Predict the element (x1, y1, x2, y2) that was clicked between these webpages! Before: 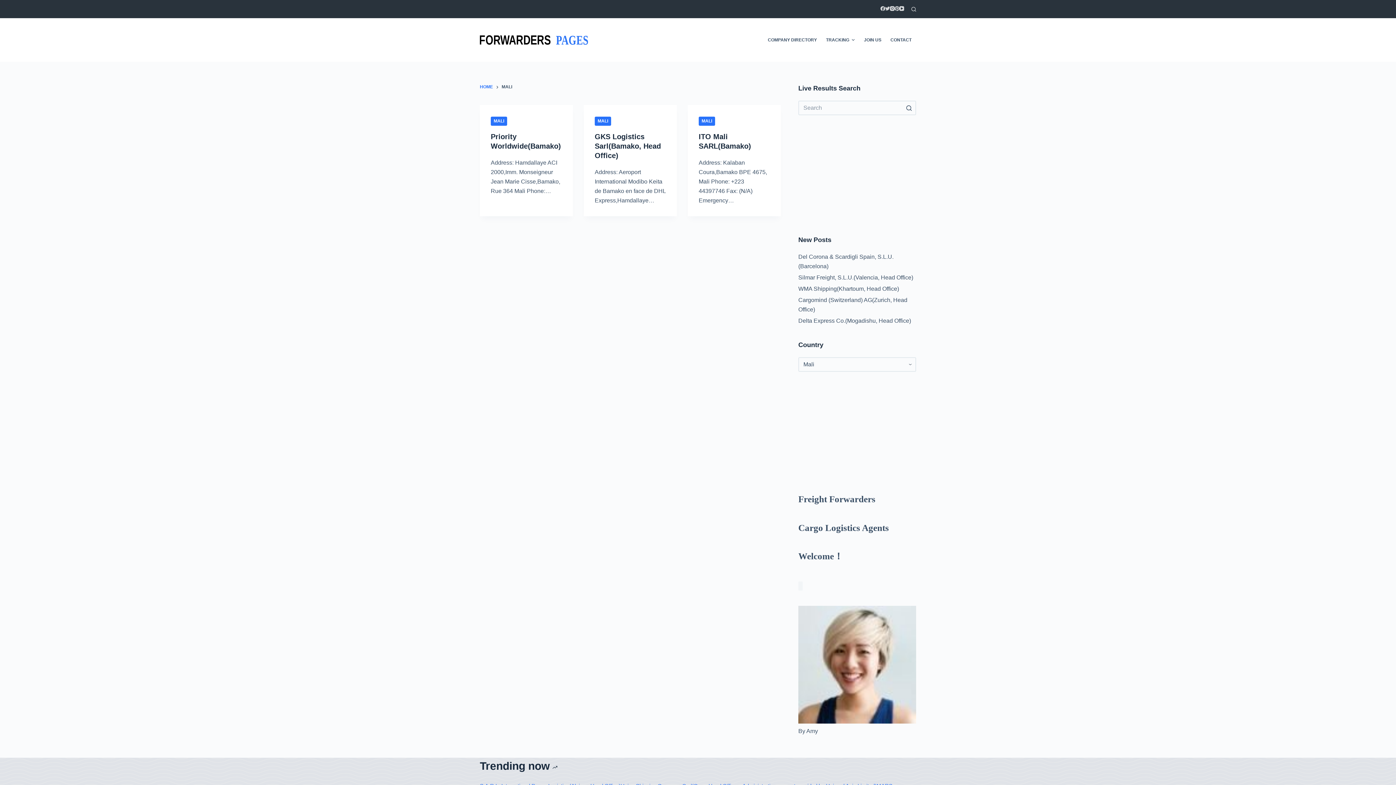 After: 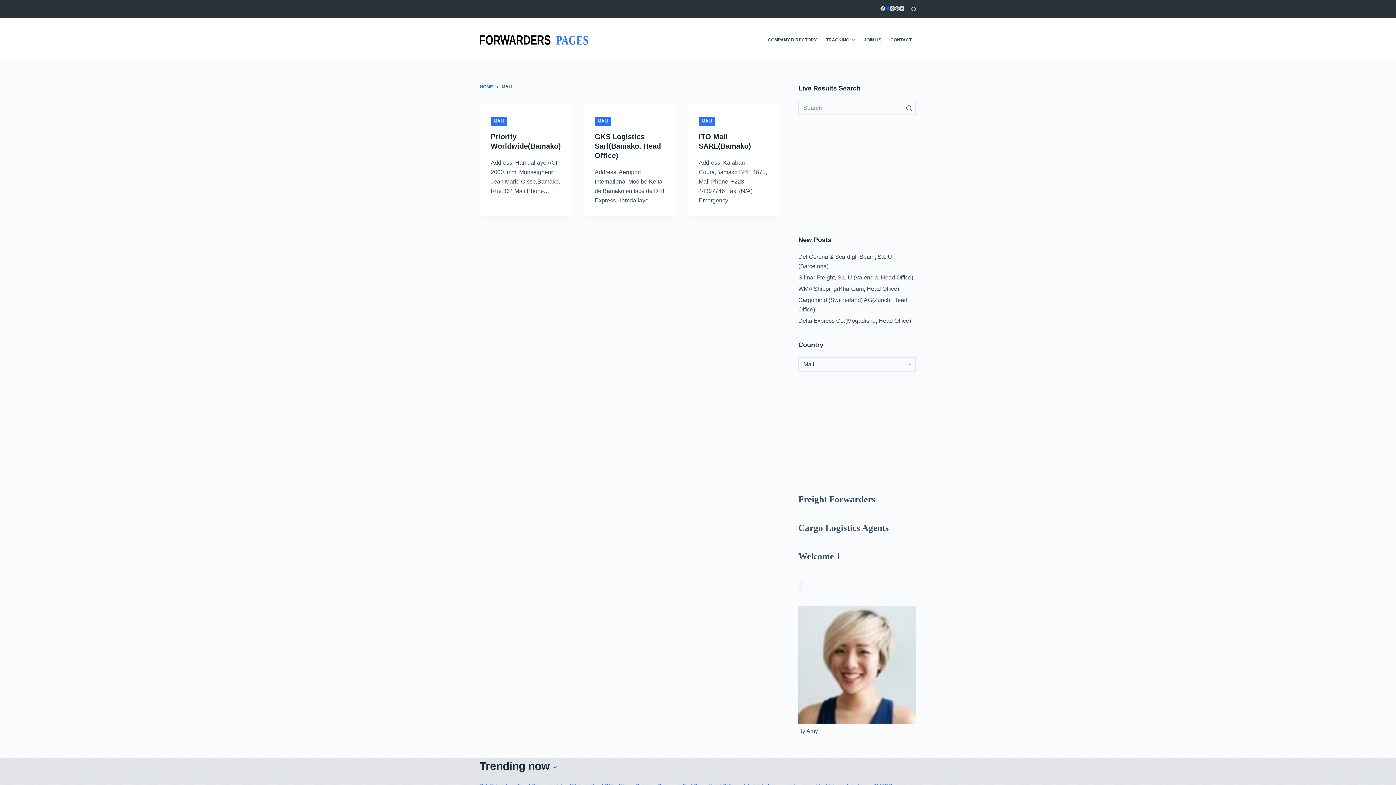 Action: label: Twitter bbox: (885, 6, 890, 10)